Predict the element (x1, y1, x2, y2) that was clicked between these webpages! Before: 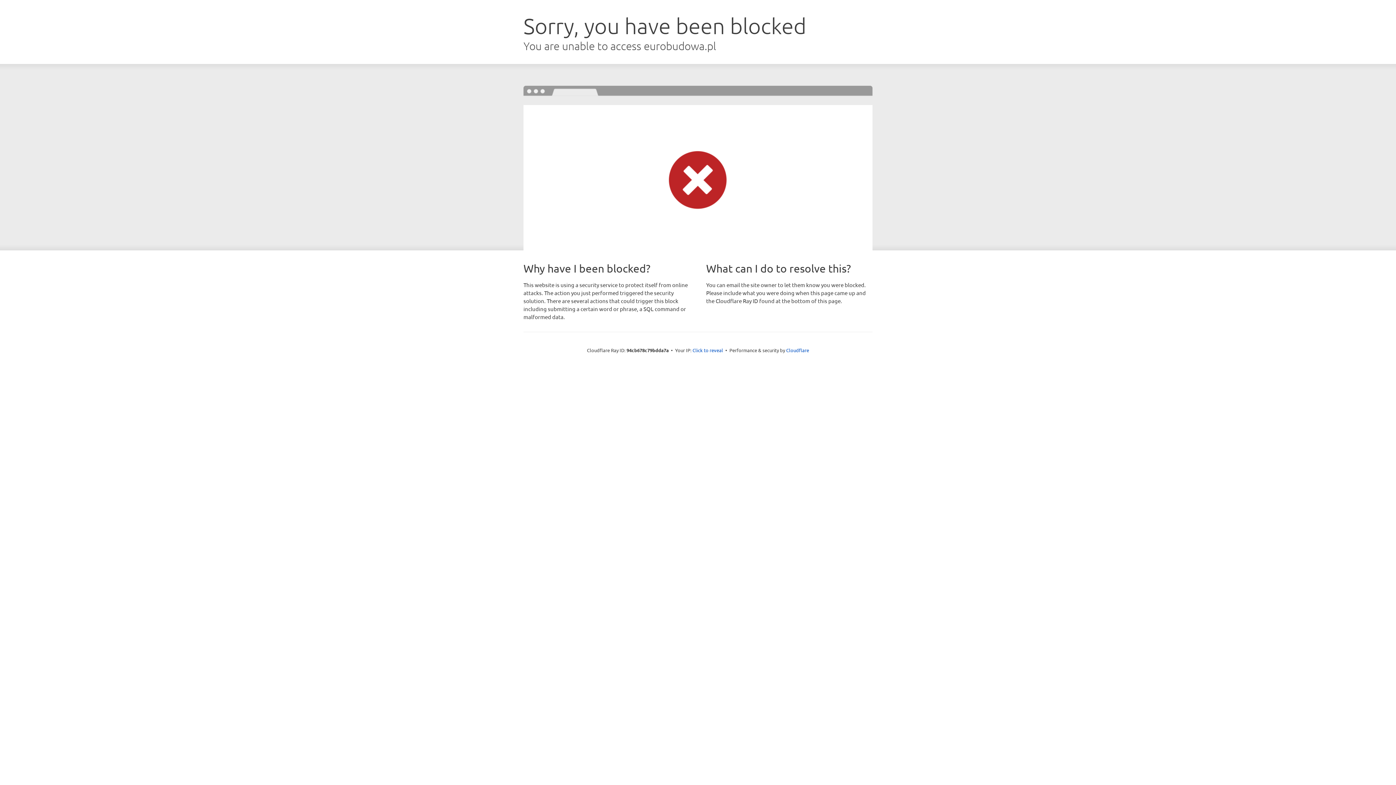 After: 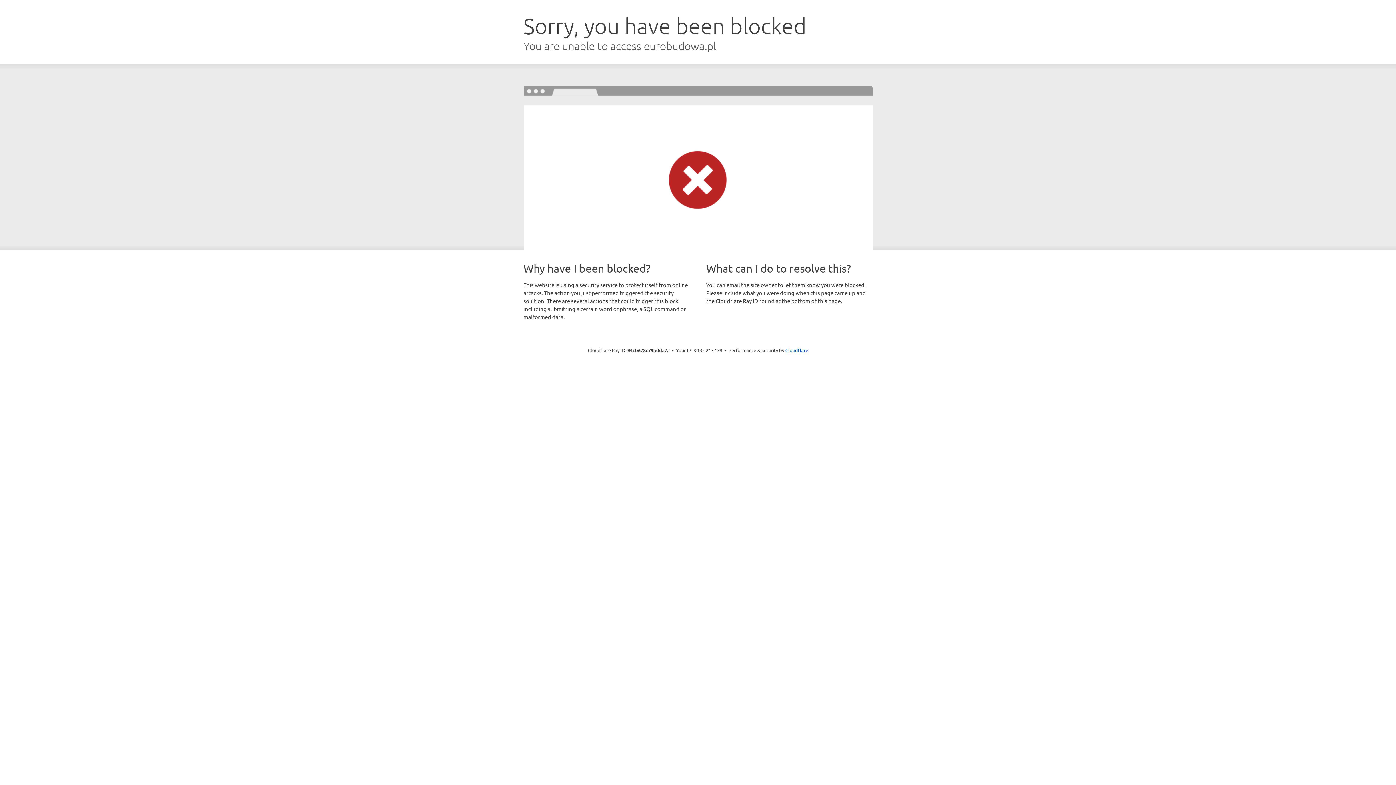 Action: bbox: (692, 346, 723, 353) label: Click to reveal